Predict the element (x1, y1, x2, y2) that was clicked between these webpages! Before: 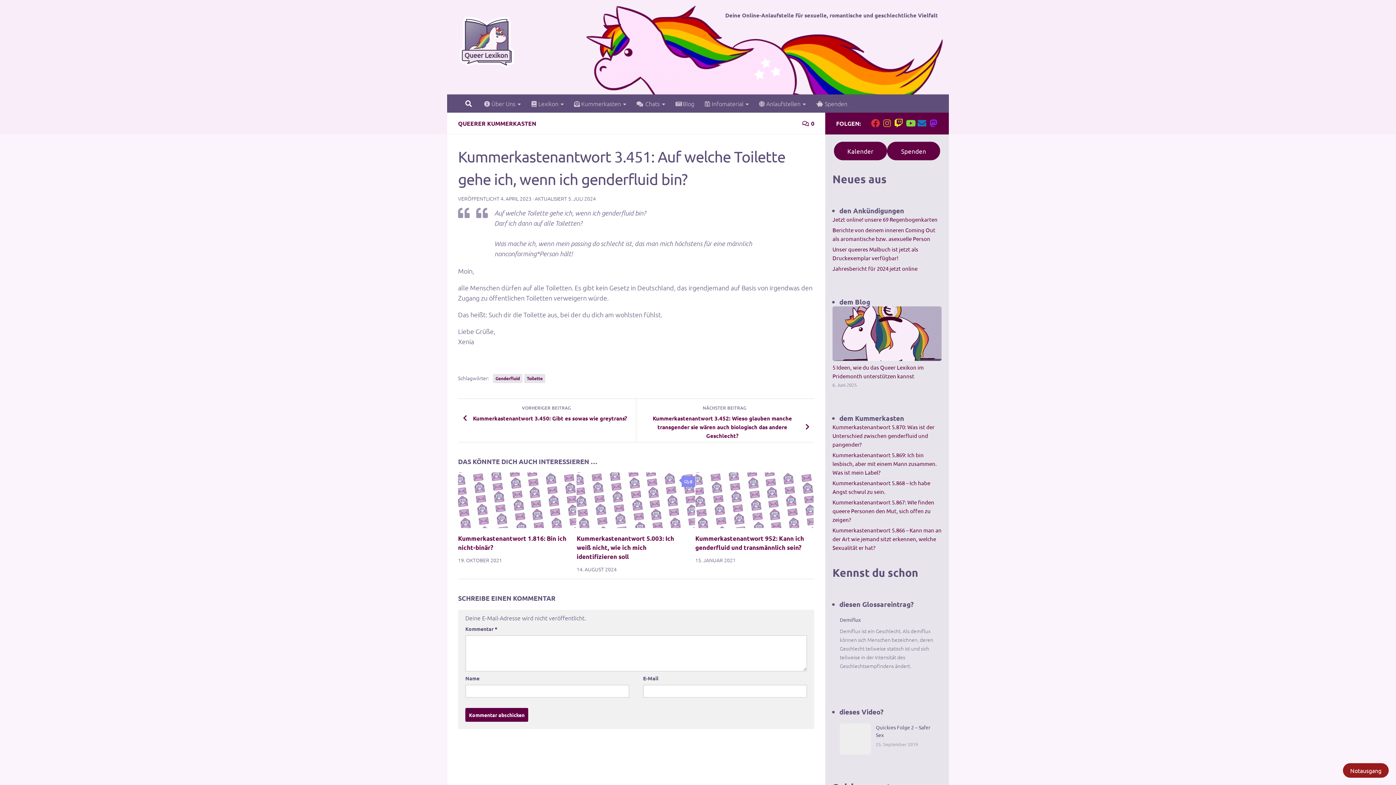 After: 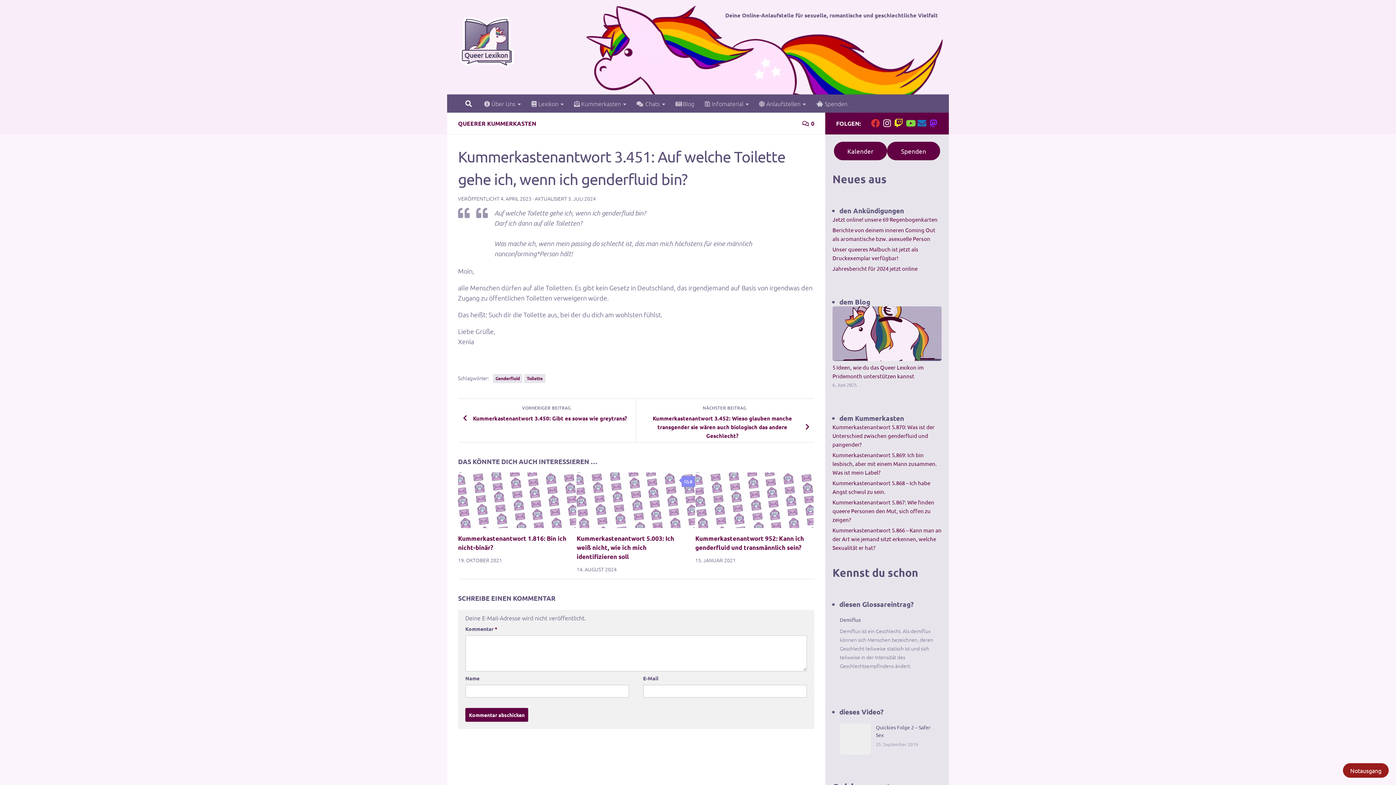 Action: bbox: (882, 119, 891, 127) label: Folge uns auf Instagram